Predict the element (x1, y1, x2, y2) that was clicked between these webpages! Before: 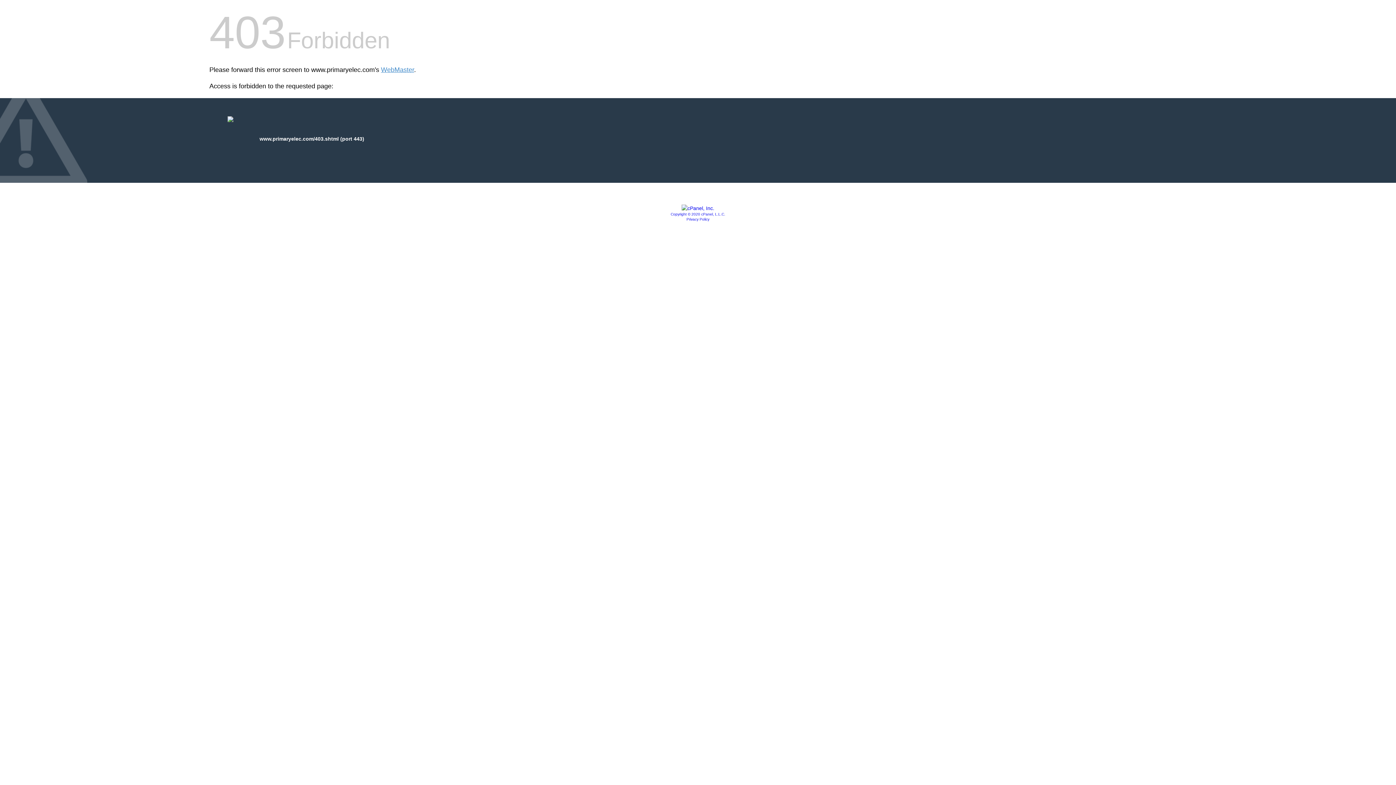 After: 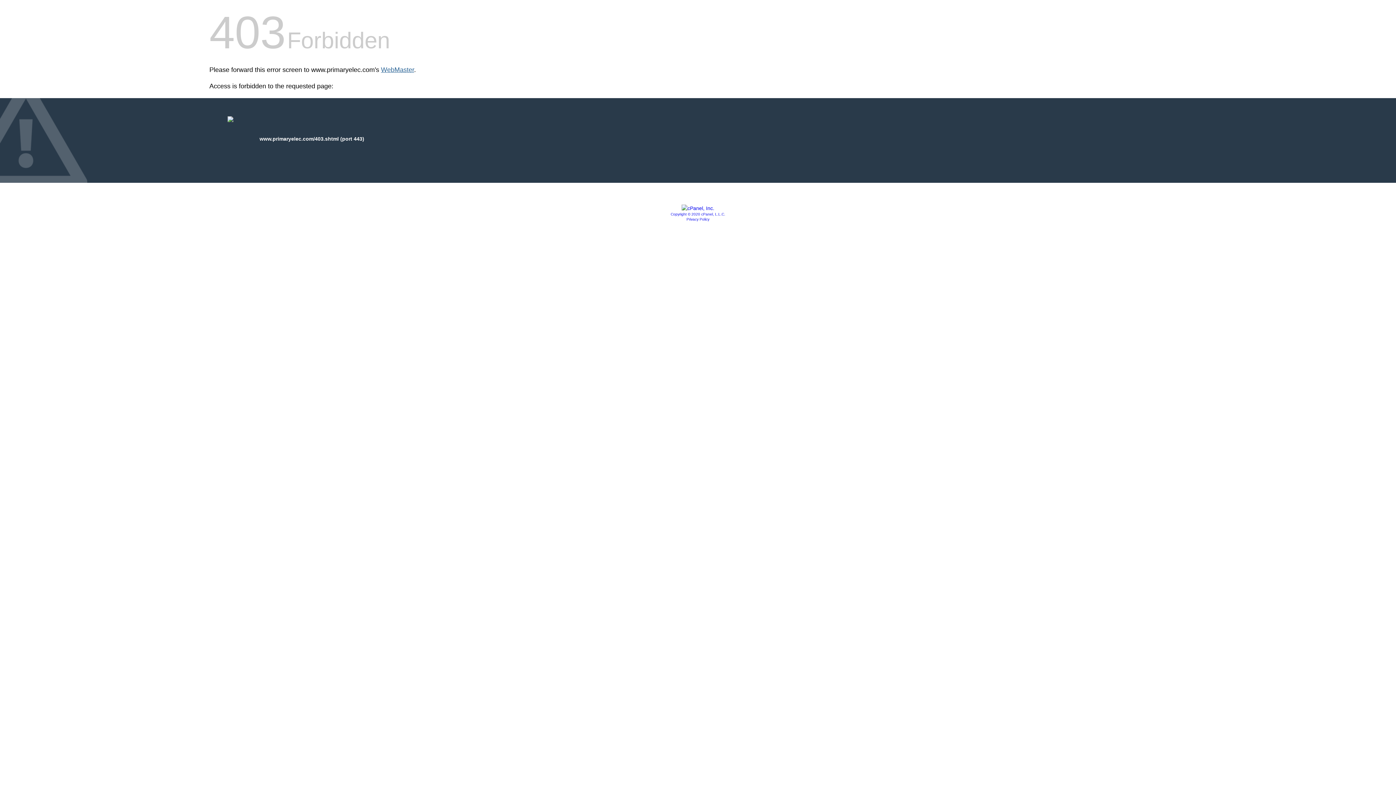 Action: label: WebMaster bbox: (381, 66, 414, 73)